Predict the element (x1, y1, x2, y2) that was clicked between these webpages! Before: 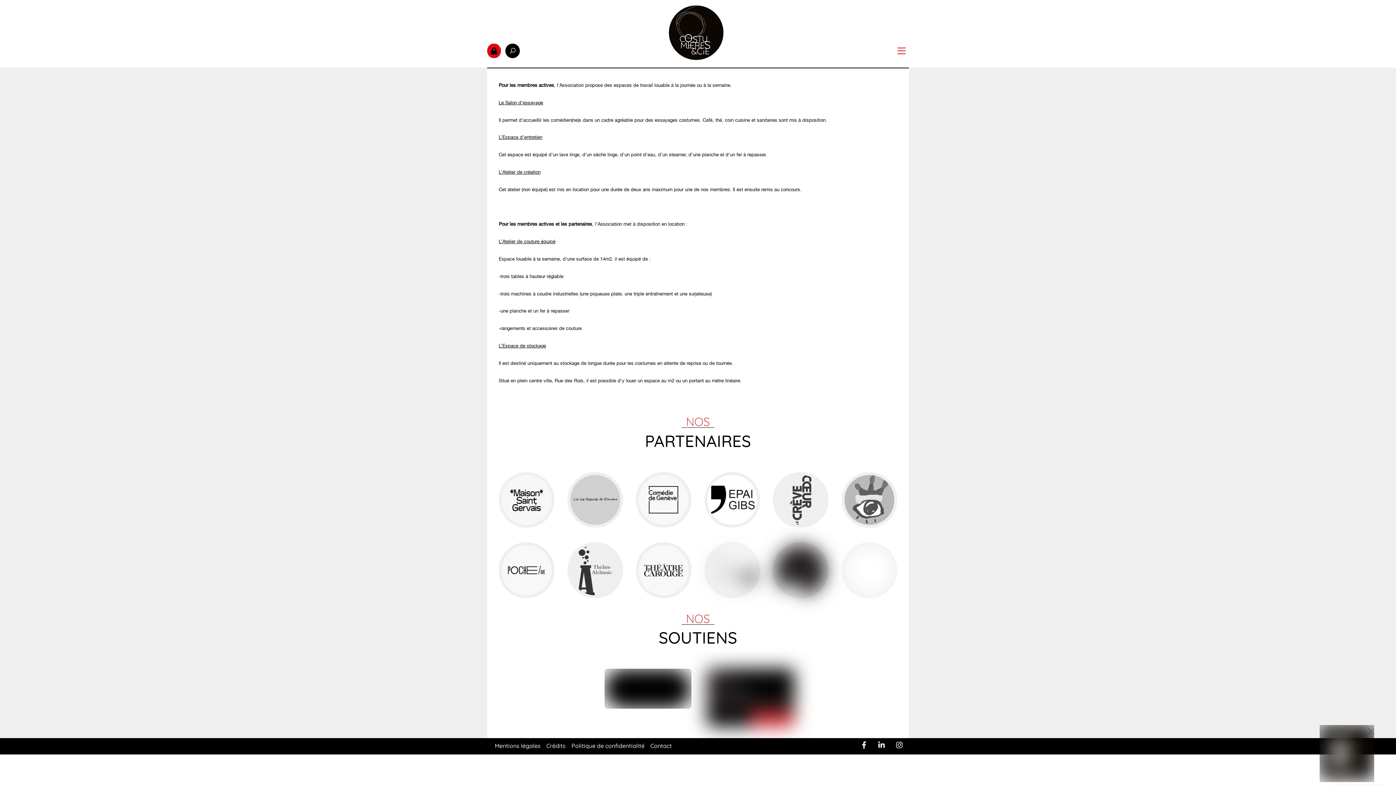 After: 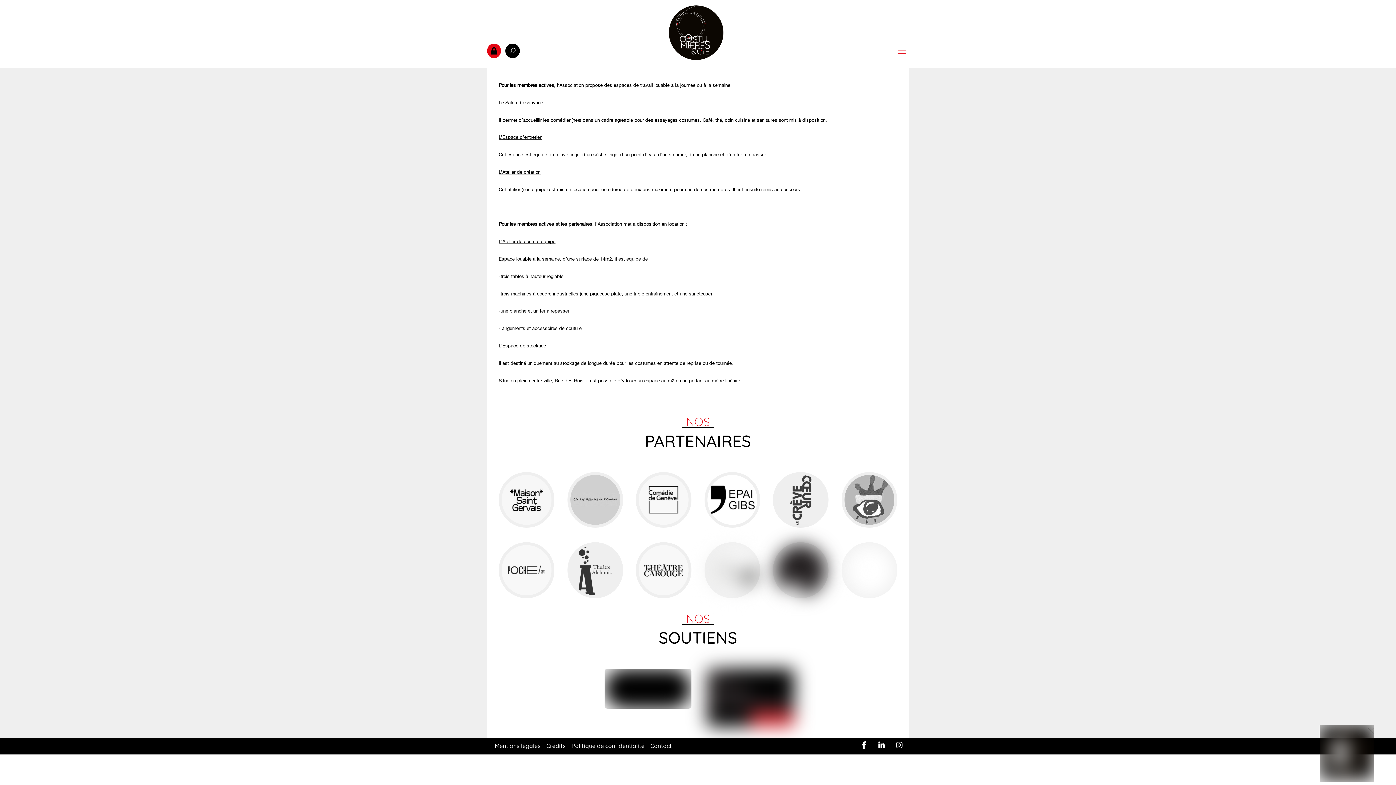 Action: bbox: (570, 475, 620, 483)